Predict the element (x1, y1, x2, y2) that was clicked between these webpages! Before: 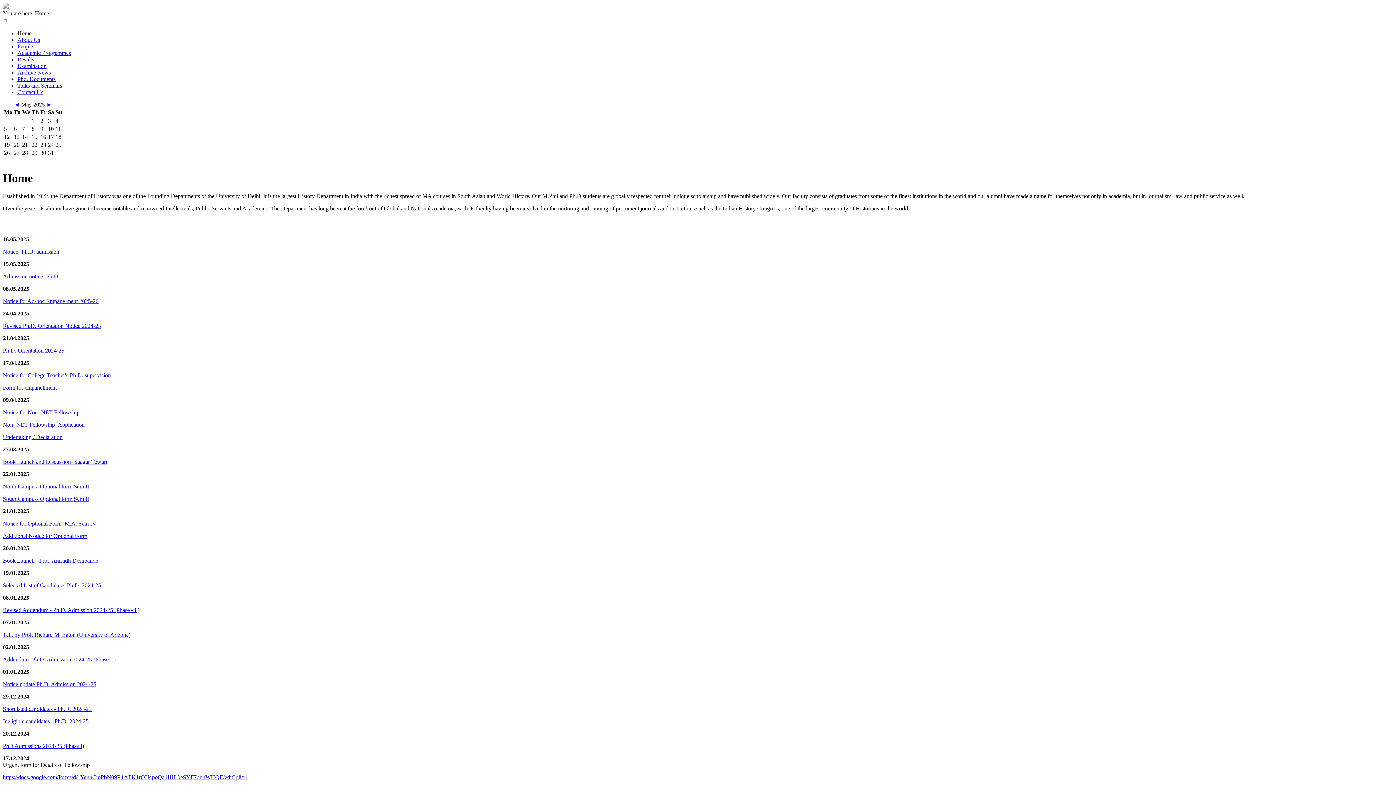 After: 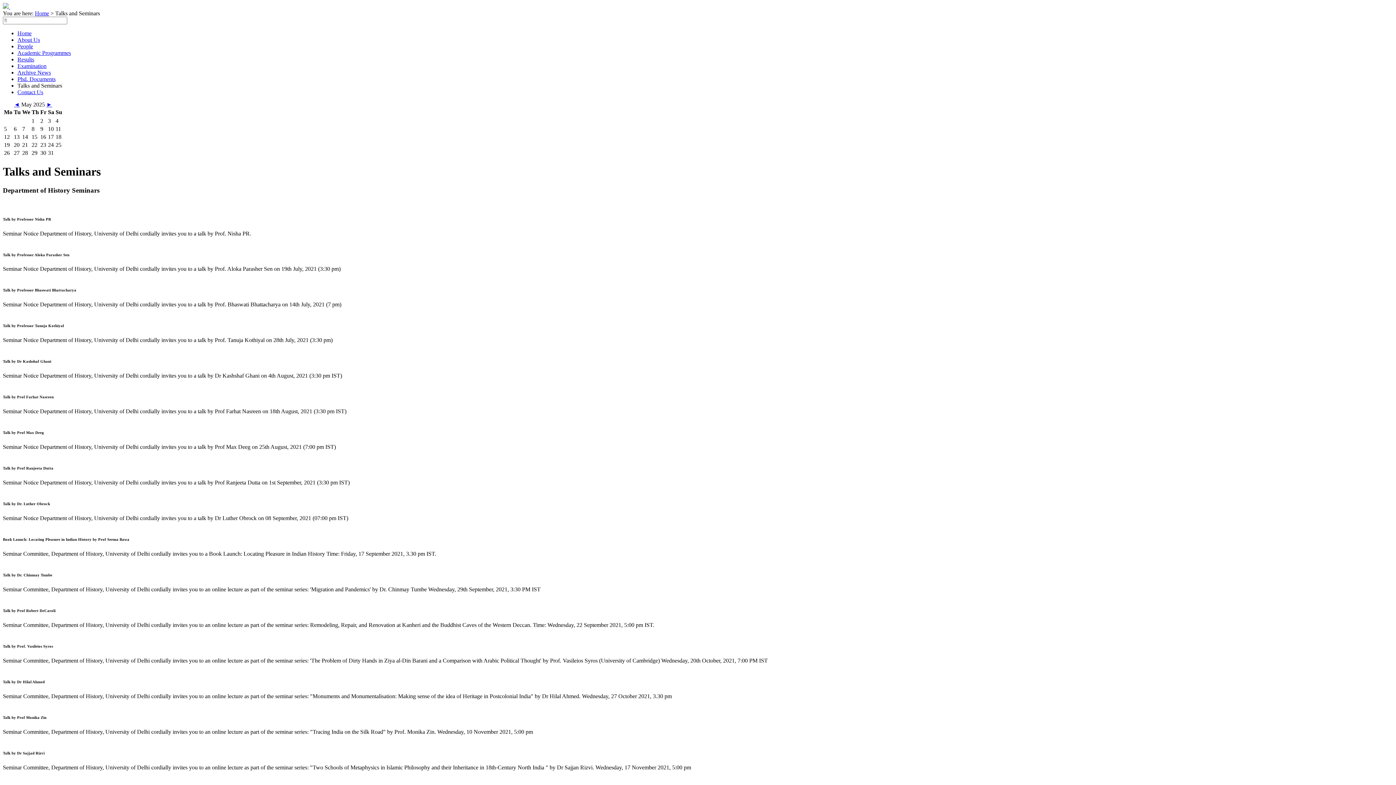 Action: label: Talks and Seminars bbox: (17, 82, 62, 88)